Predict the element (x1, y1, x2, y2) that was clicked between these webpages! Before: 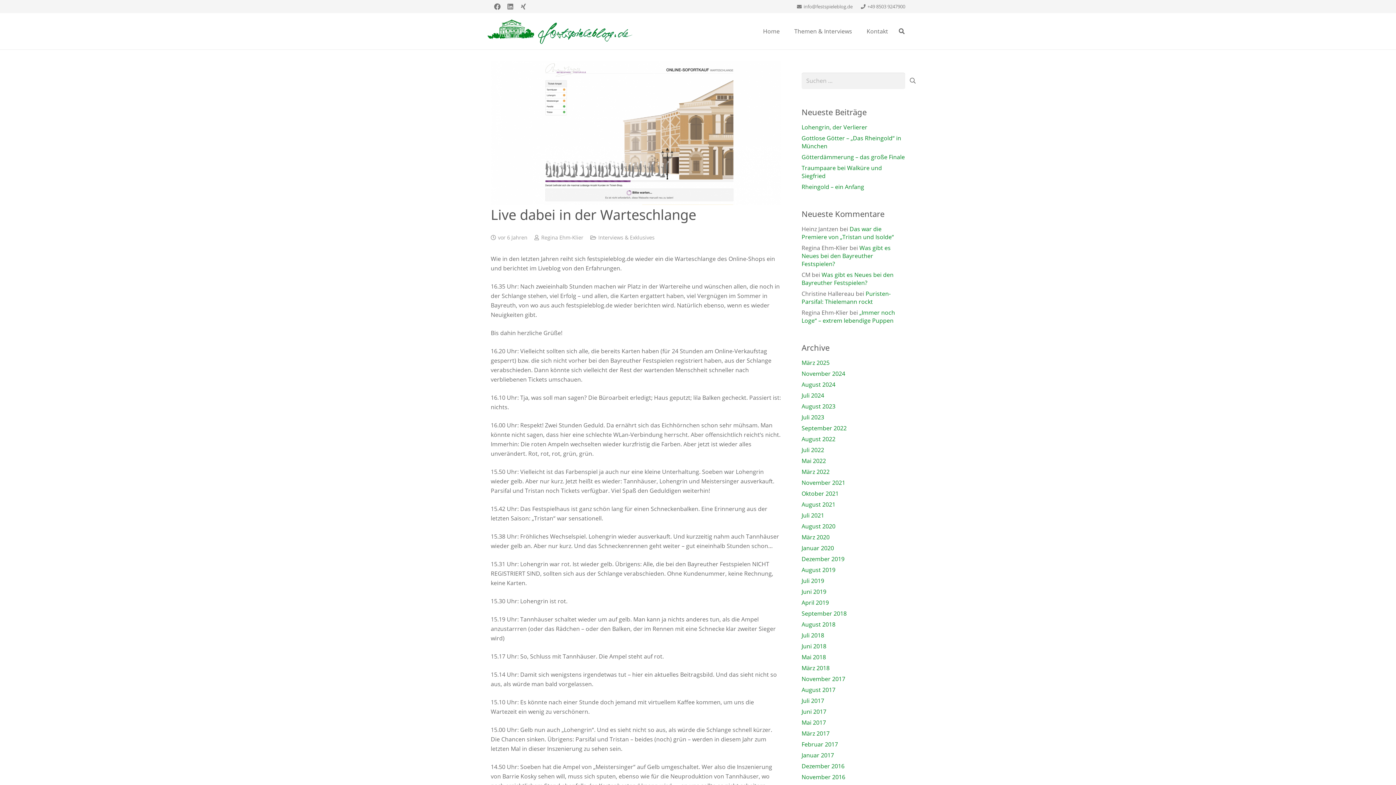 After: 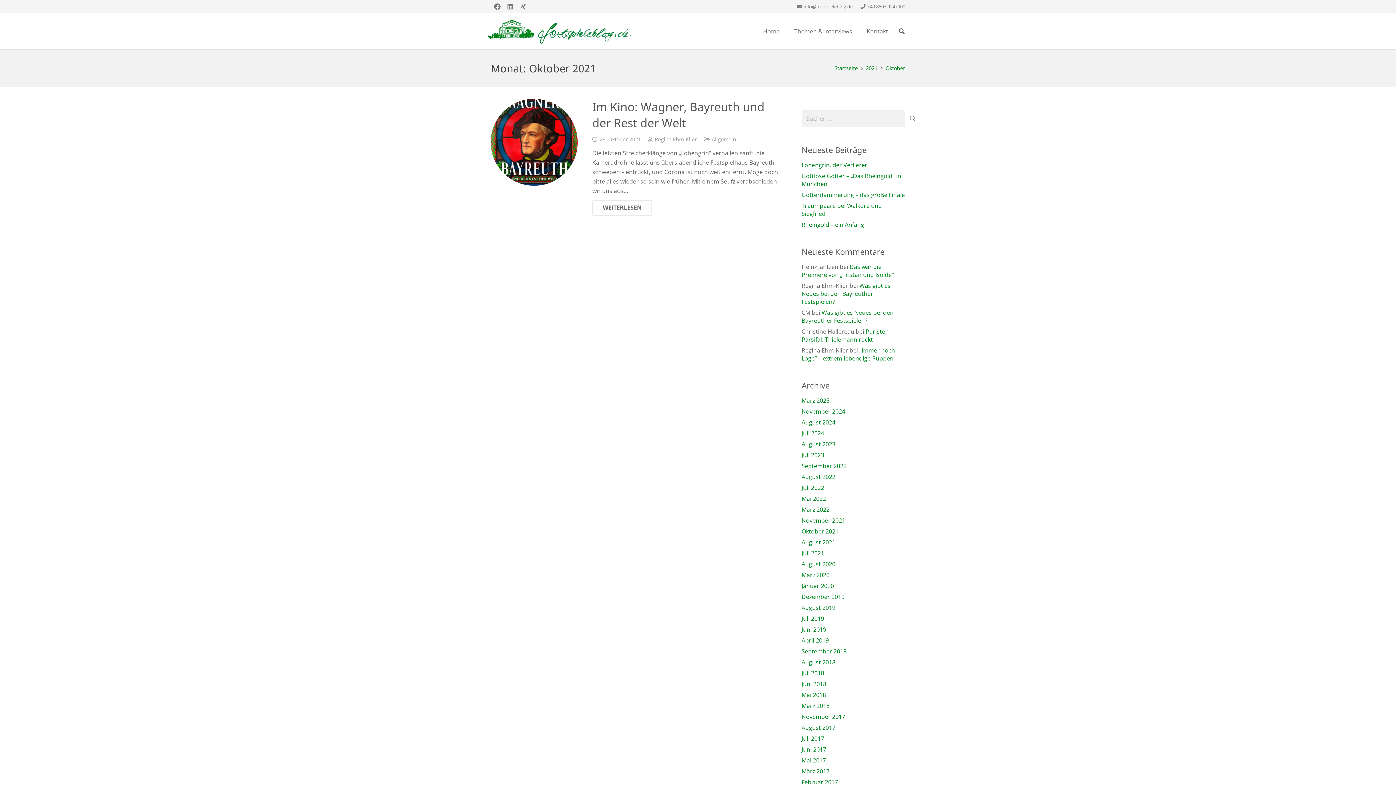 Action: label: Oktober 2021 bbox: (801, 489, 838, 497)